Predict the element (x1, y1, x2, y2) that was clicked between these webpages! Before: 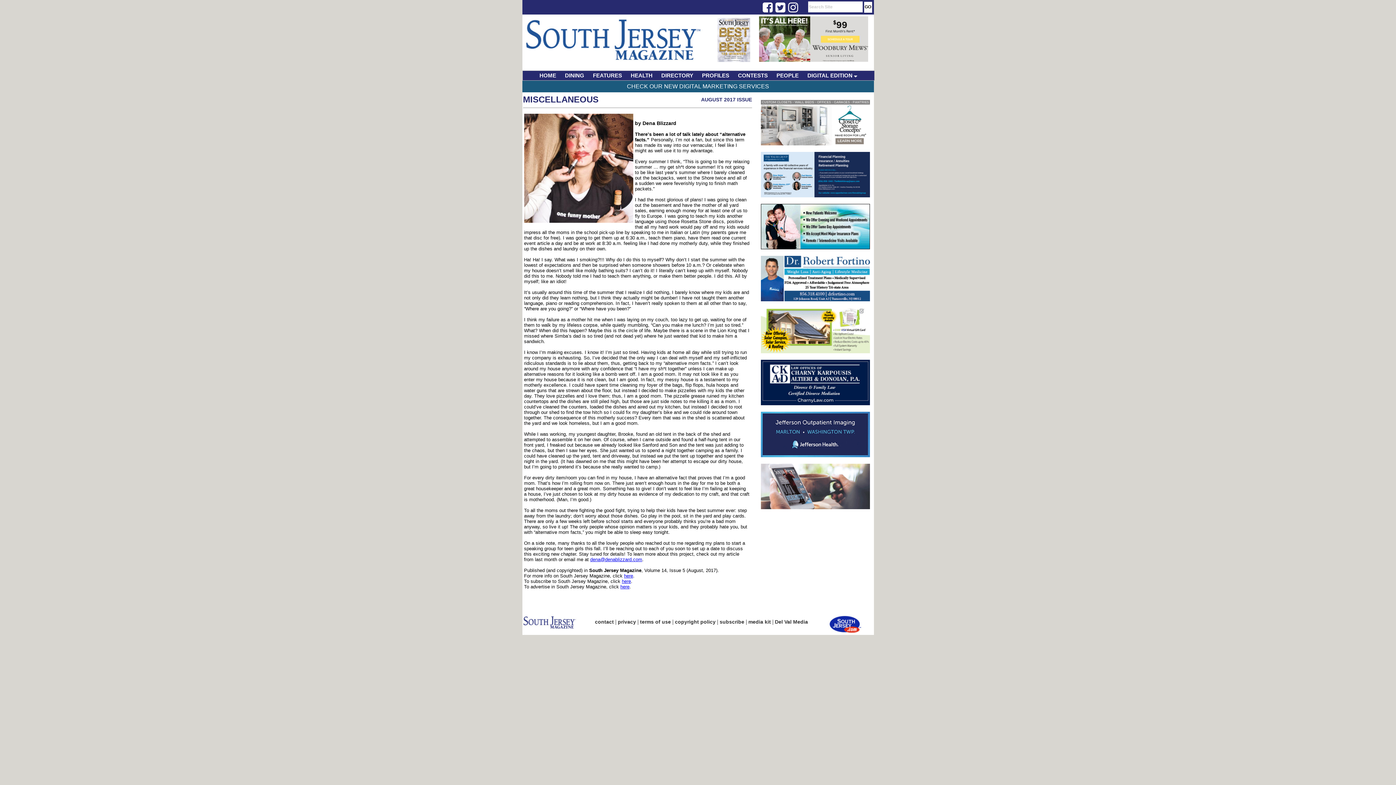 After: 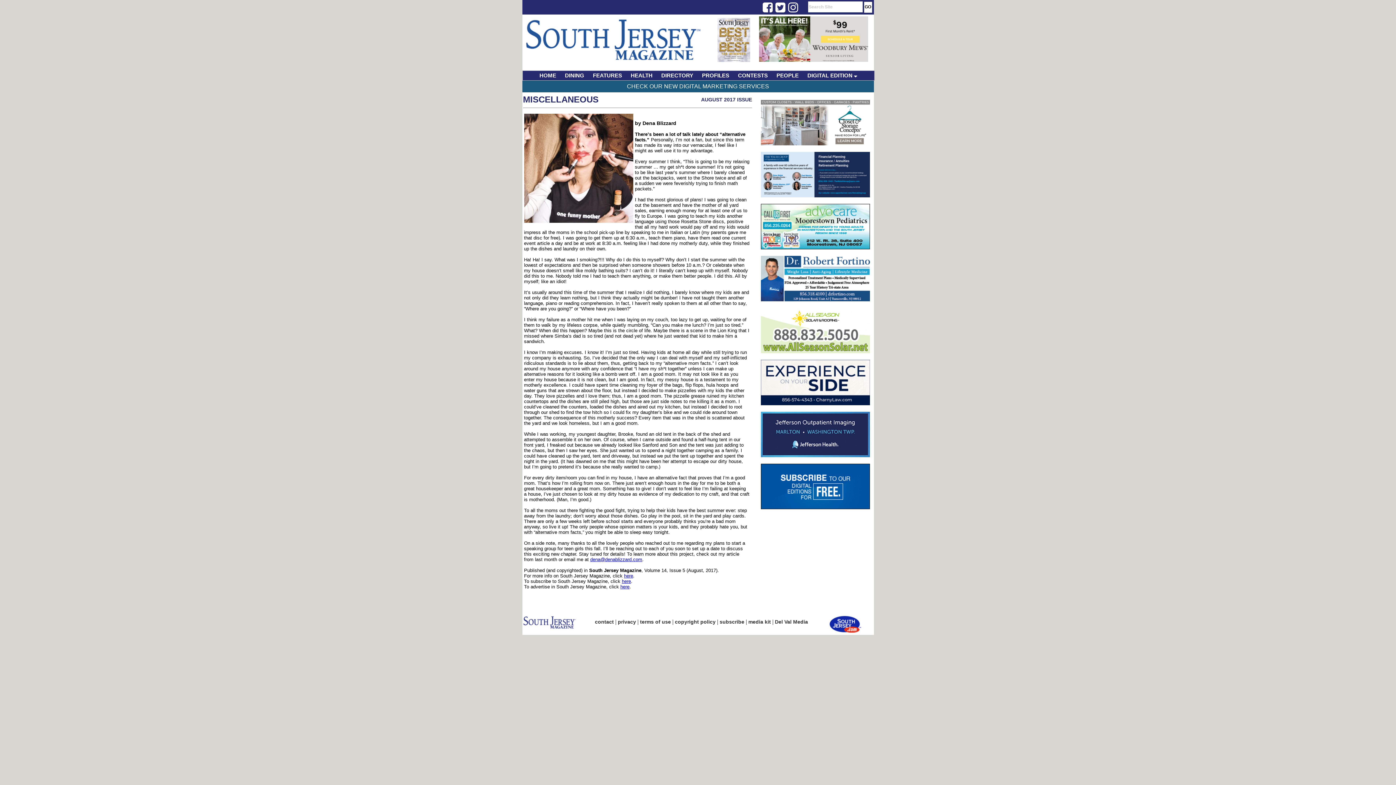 Action: bbox: (760, 504, 870, 510)